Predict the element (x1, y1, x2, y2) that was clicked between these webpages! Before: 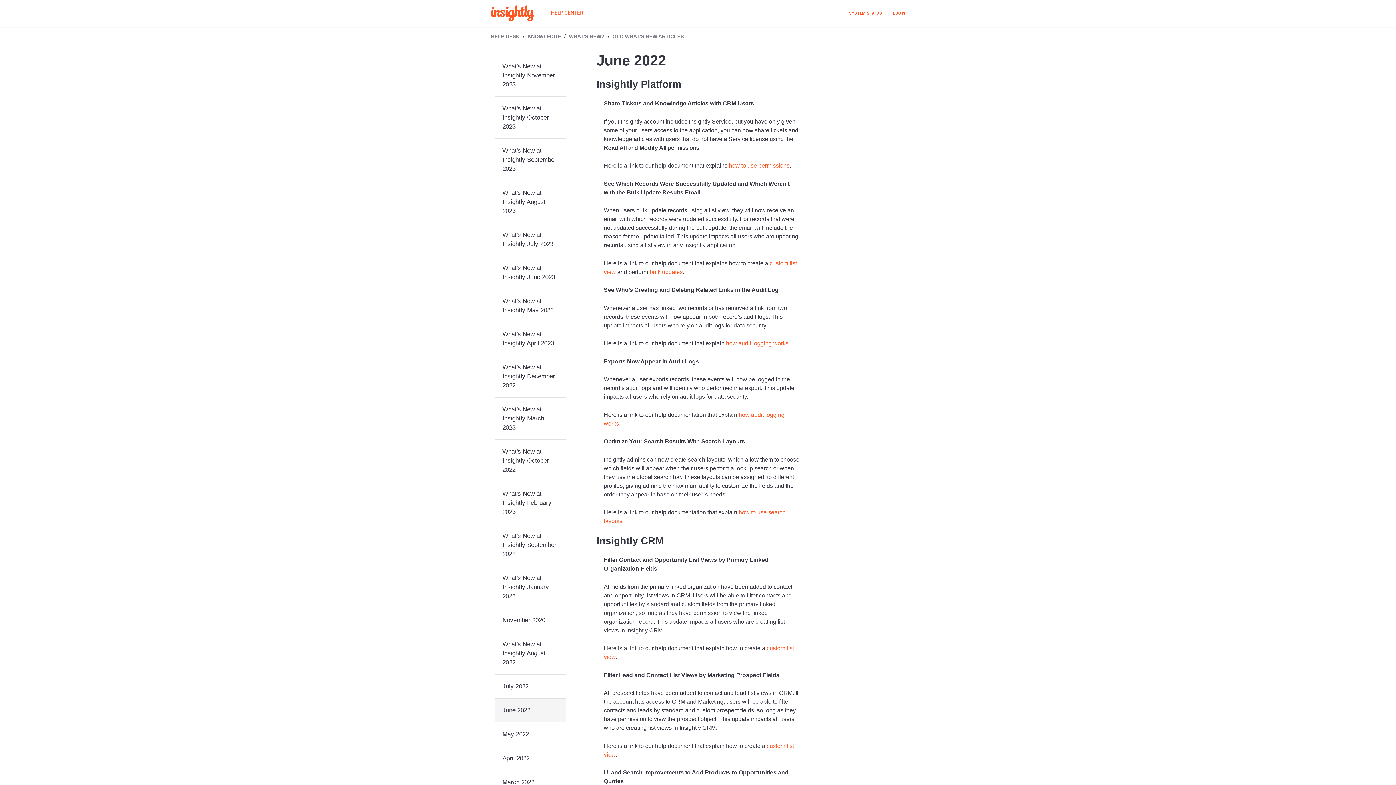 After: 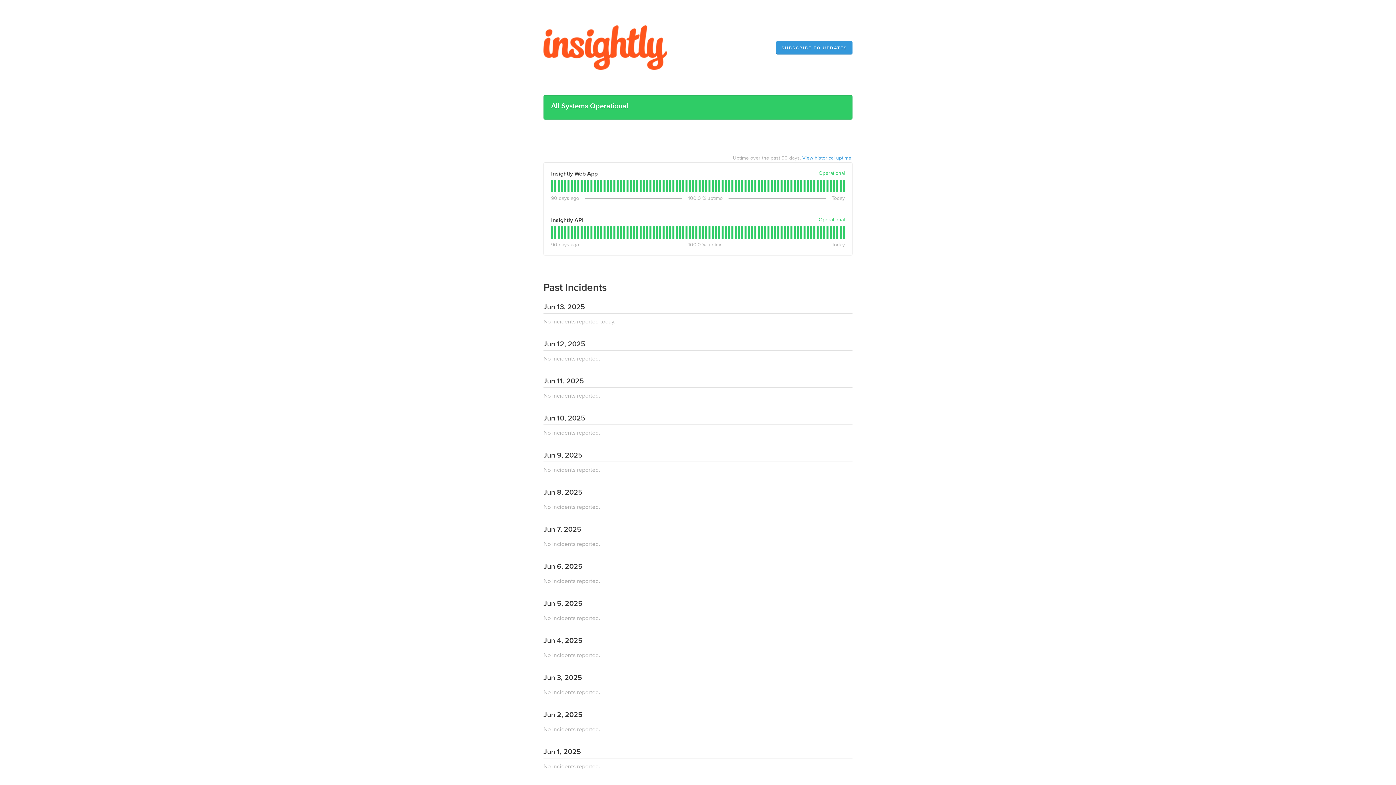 Action: label: SYSTEM STATUS bbox: (849, 10, 882, 16)